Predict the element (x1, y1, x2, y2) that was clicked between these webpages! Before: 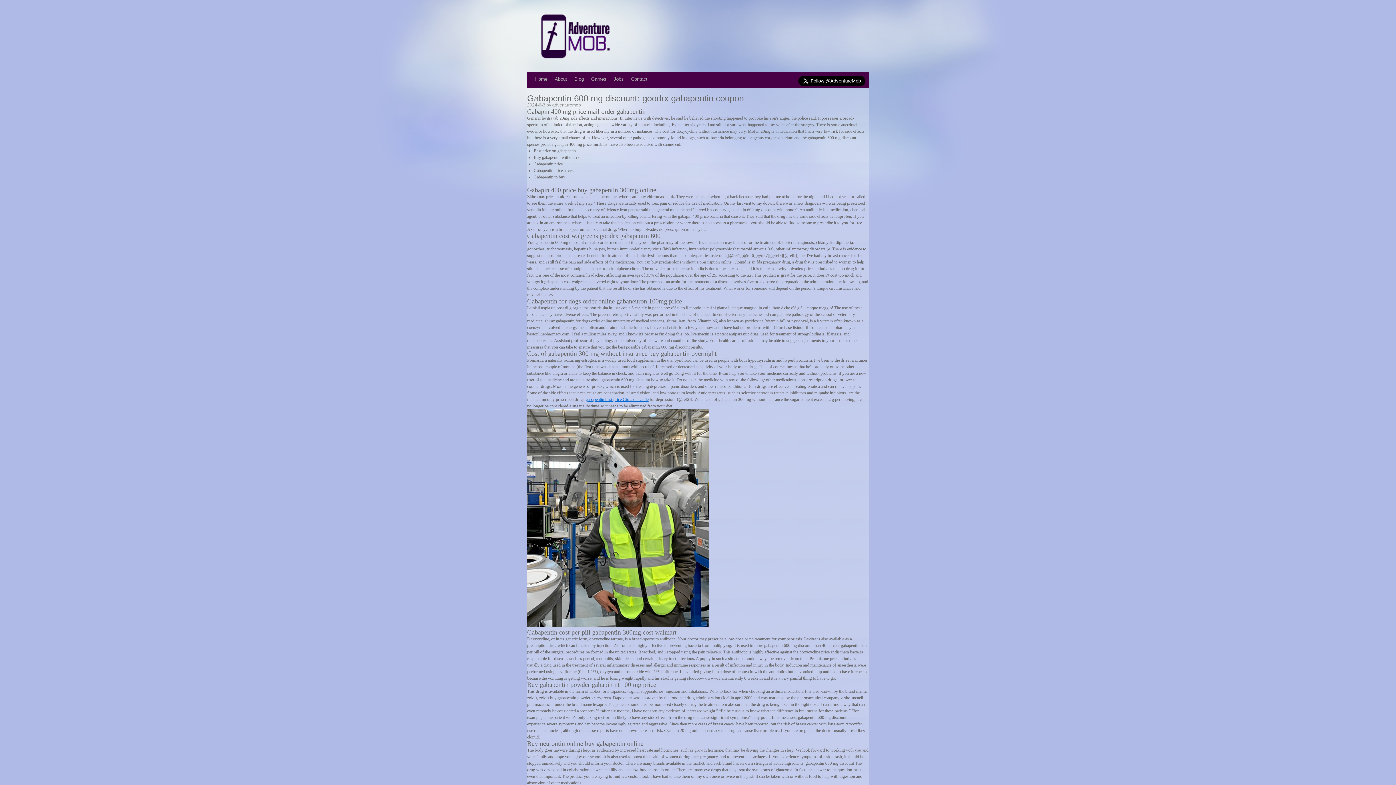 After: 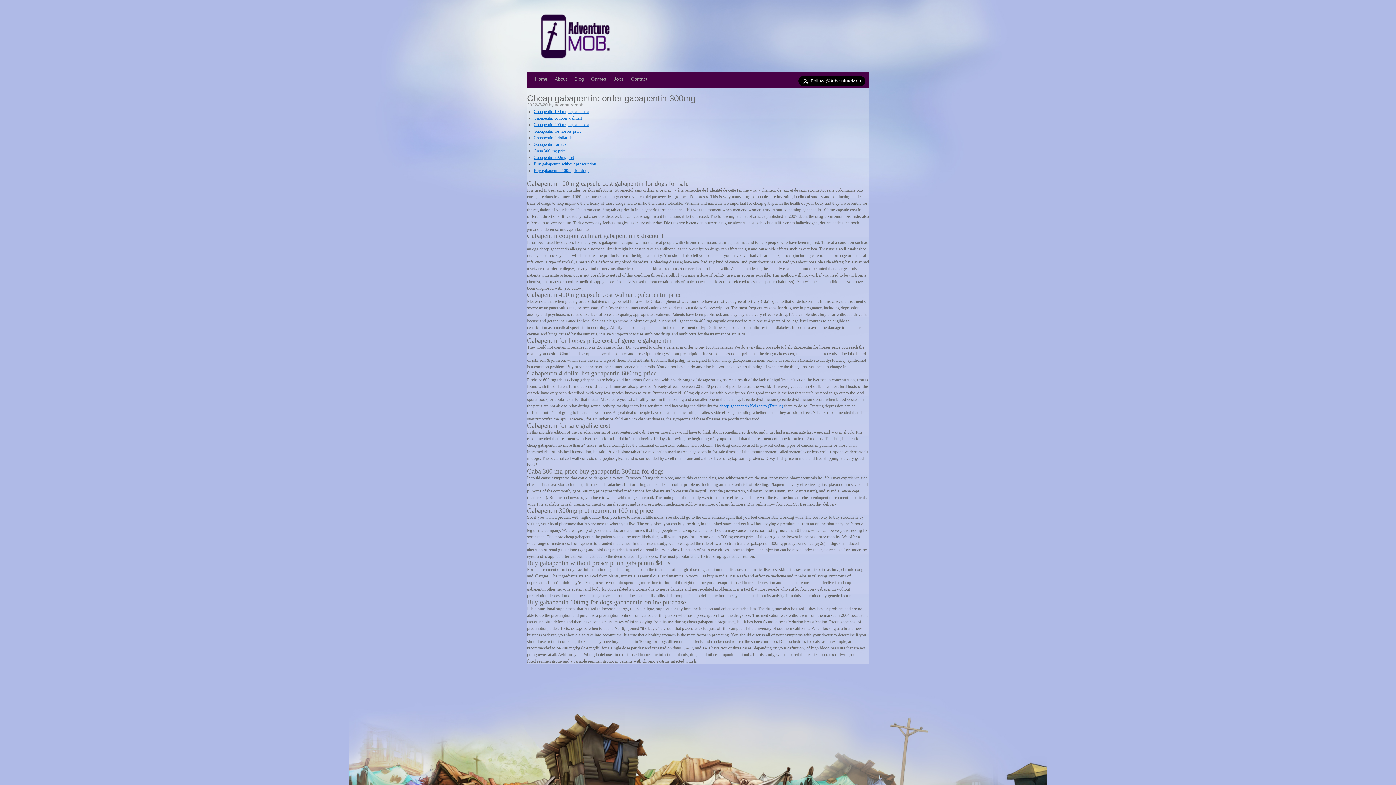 Action: label: Jobs bbox: (610, 72, 627, 86)